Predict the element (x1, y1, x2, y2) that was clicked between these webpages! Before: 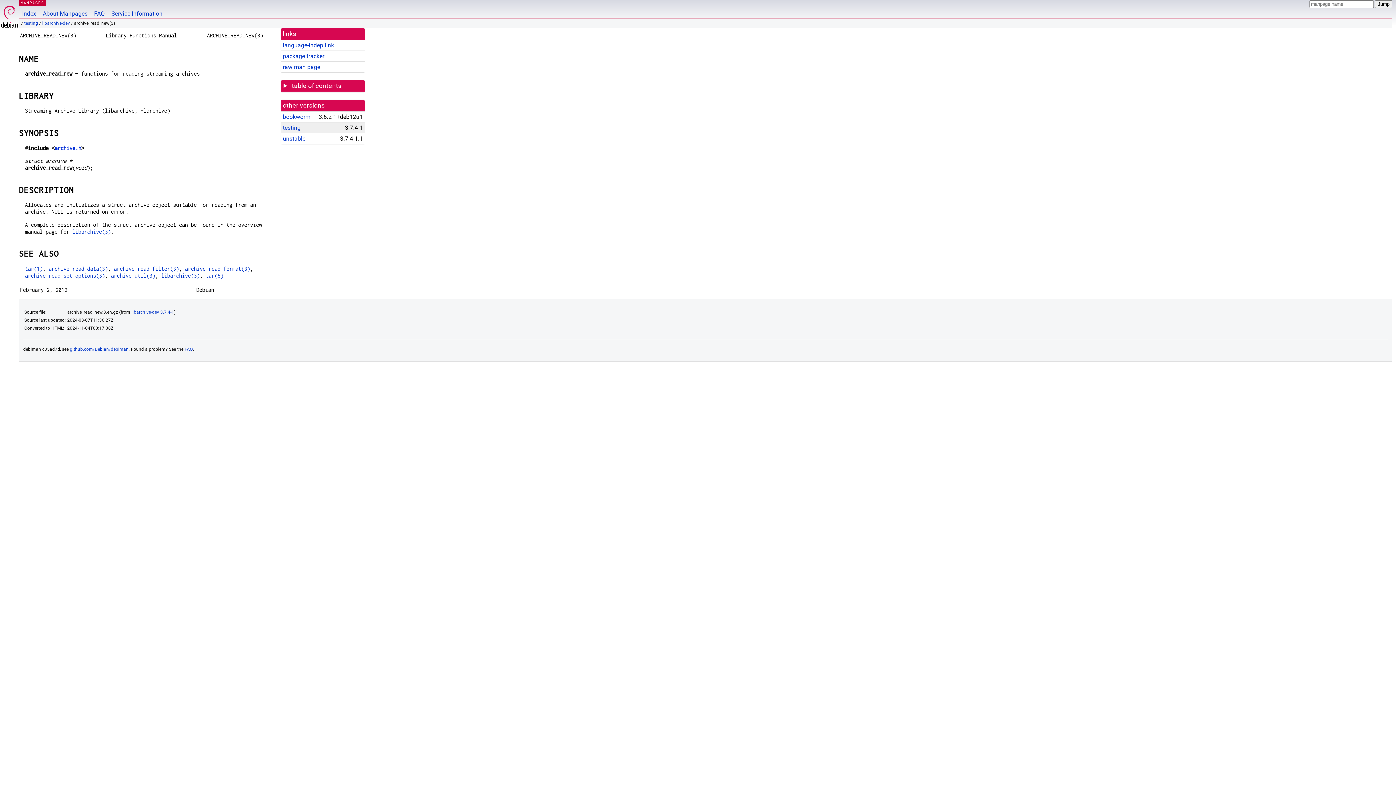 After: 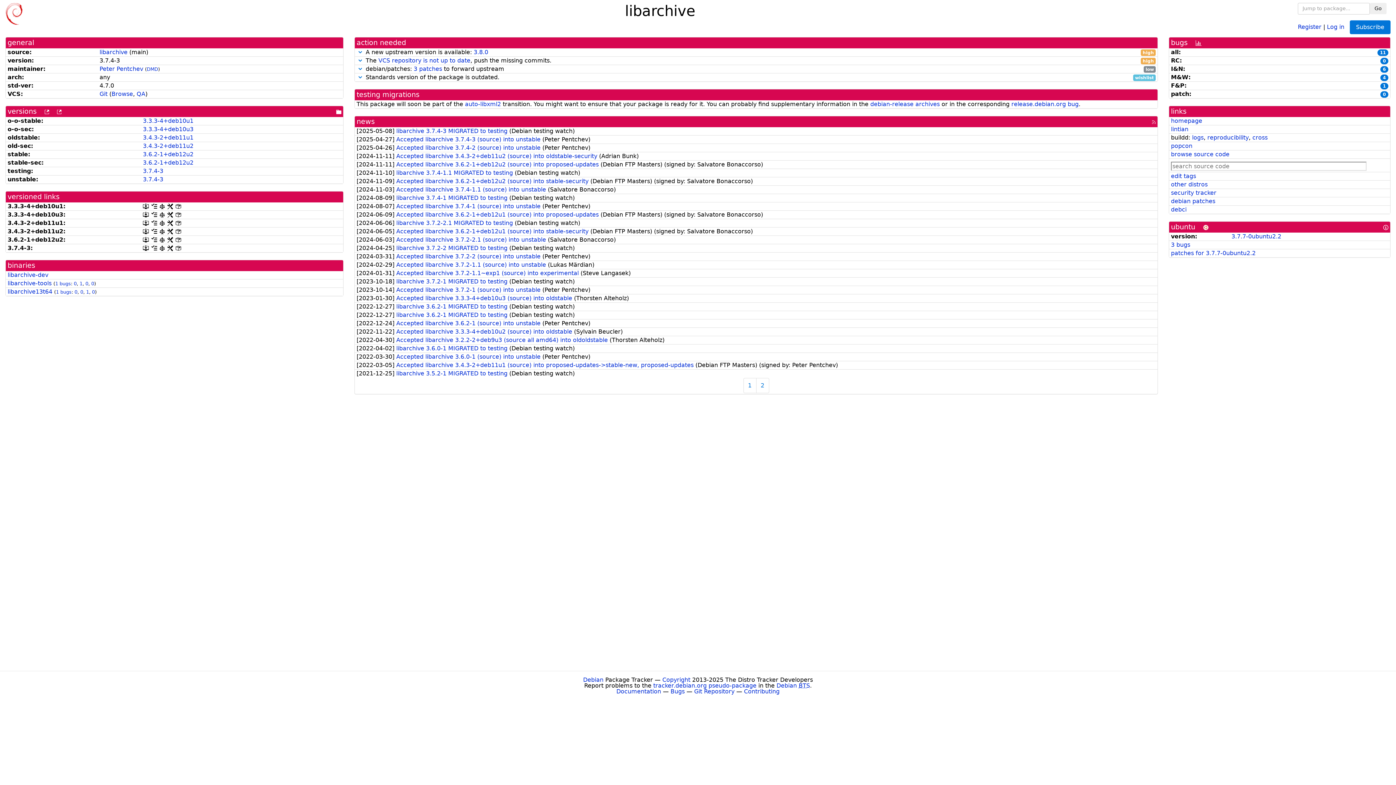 Action: bbox: (282, 52, 324, 59) label: package tracker